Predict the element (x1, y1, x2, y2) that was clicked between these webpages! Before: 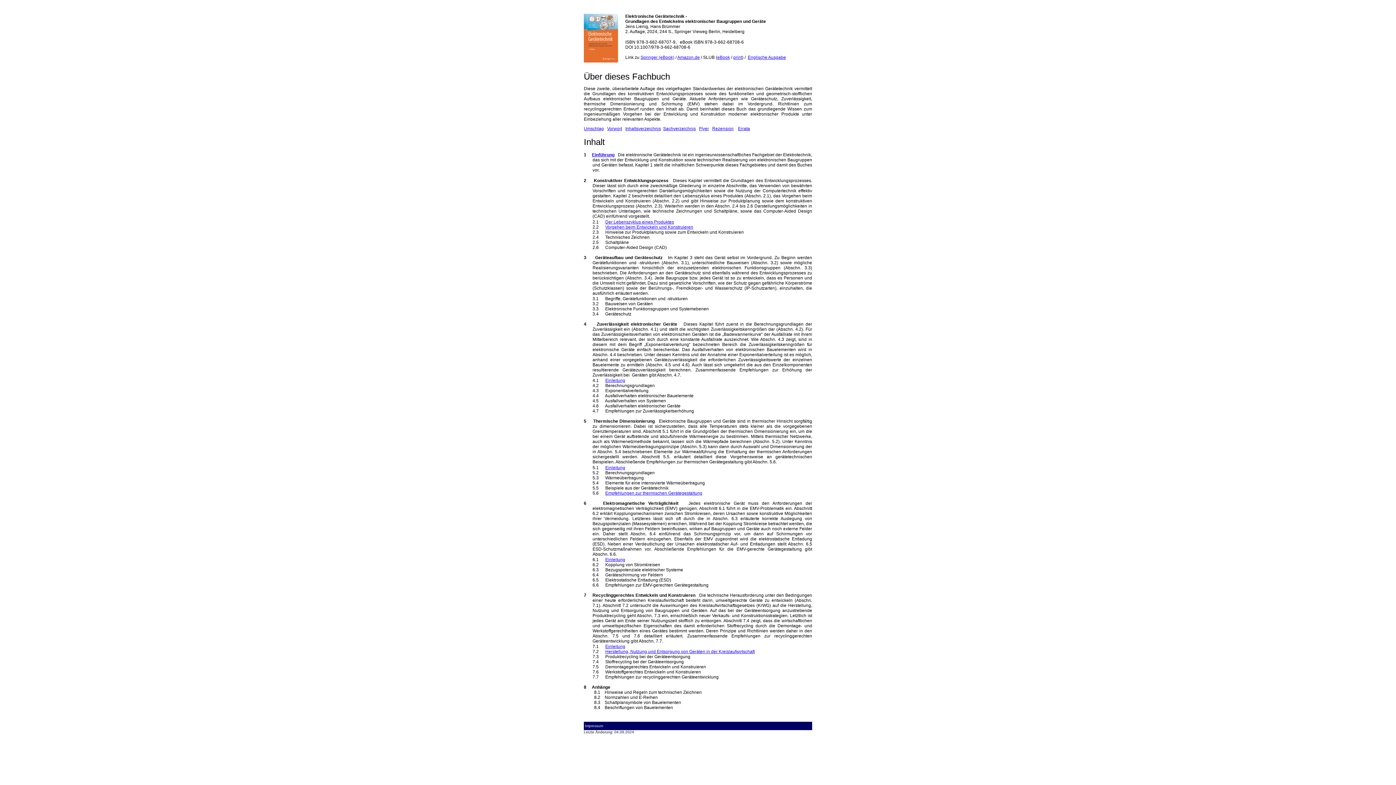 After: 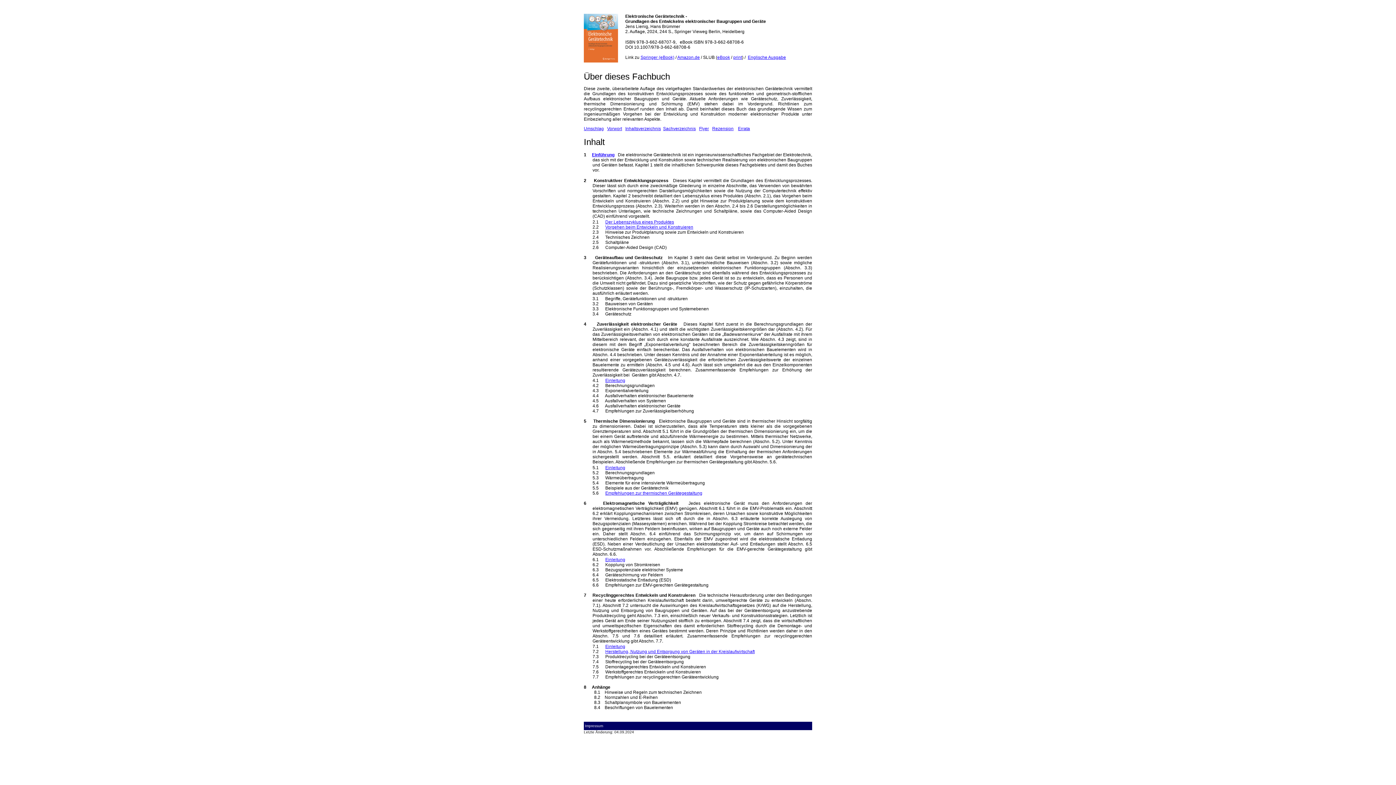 Action: label: Impressum bbox: (585, 724, 603, 728)